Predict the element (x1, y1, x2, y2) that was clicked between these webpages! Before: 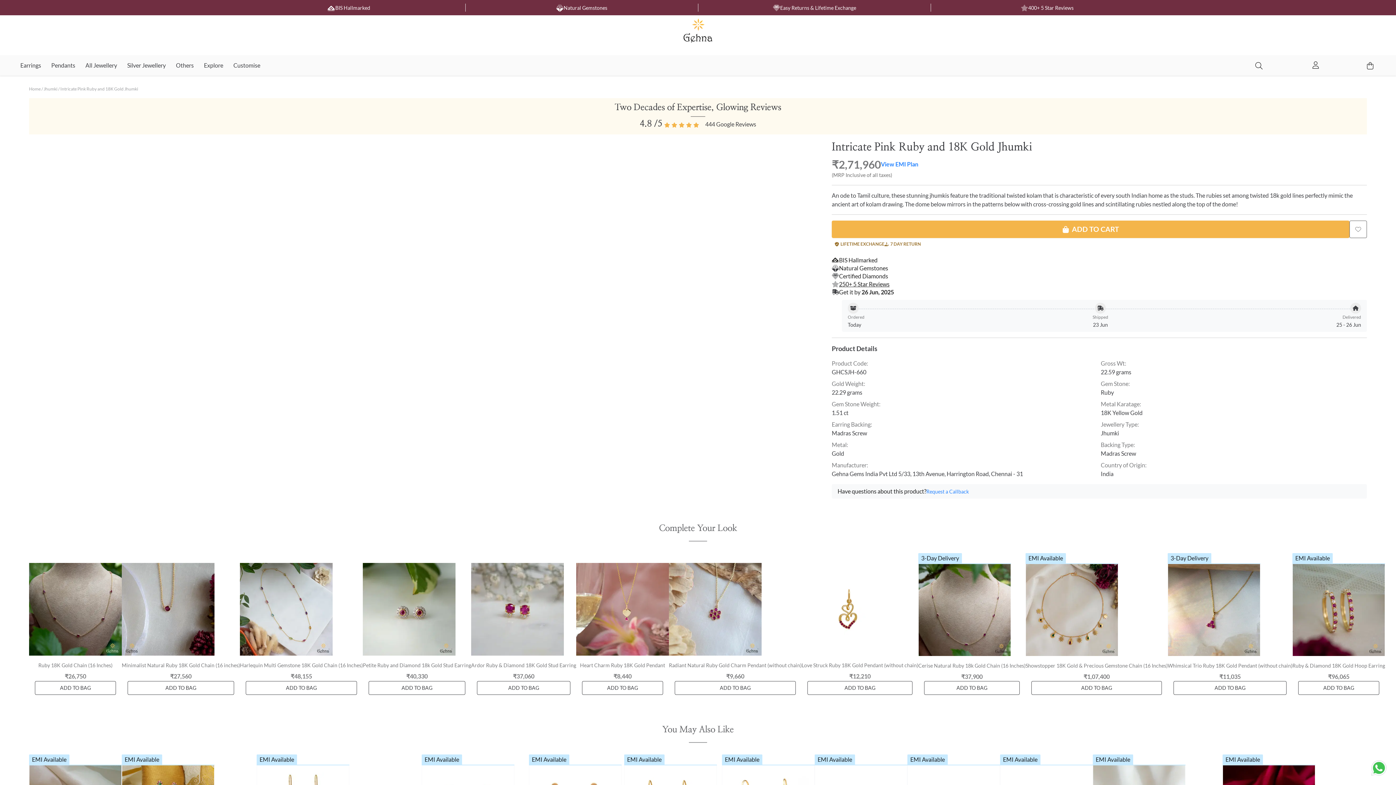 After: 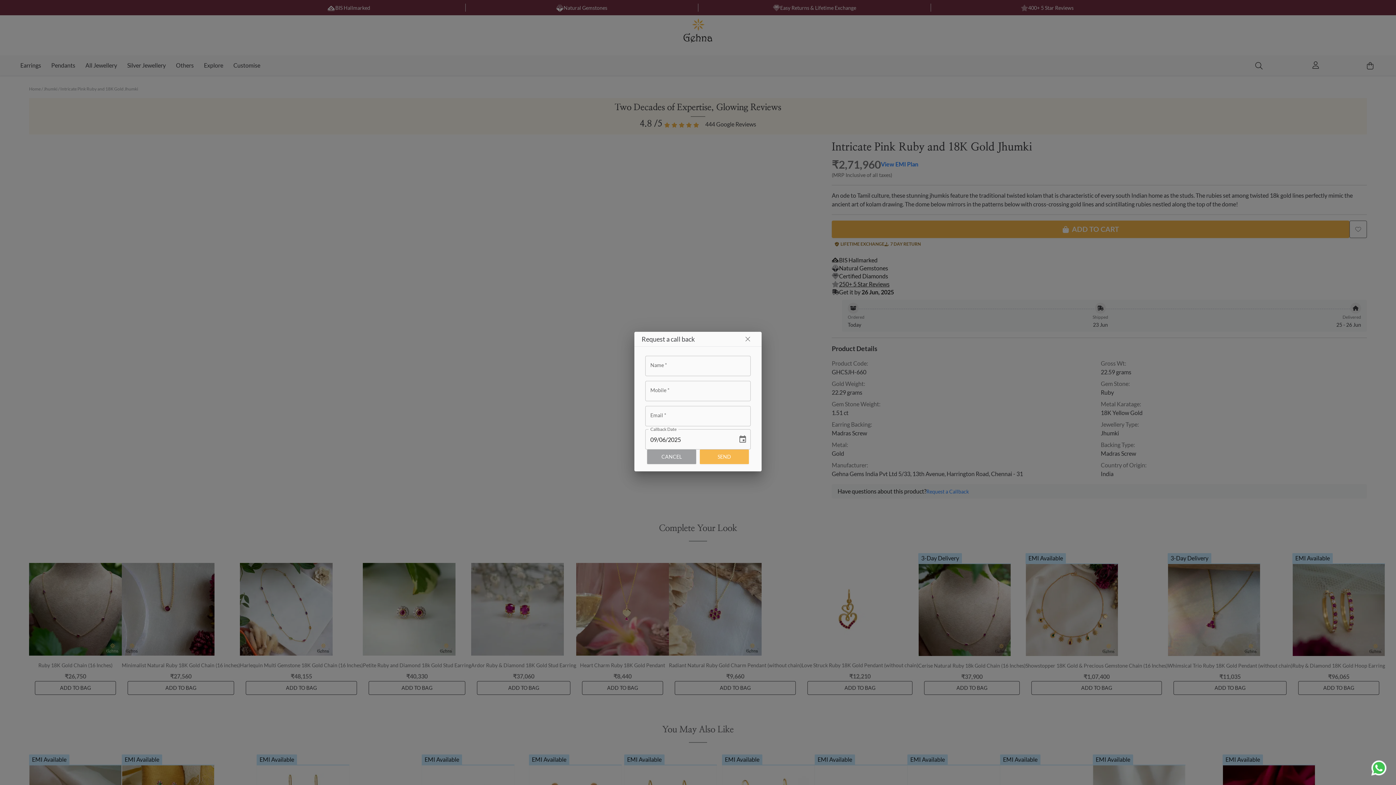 Action: bbox: (926, 487, 969, 495) label: Request a Callback